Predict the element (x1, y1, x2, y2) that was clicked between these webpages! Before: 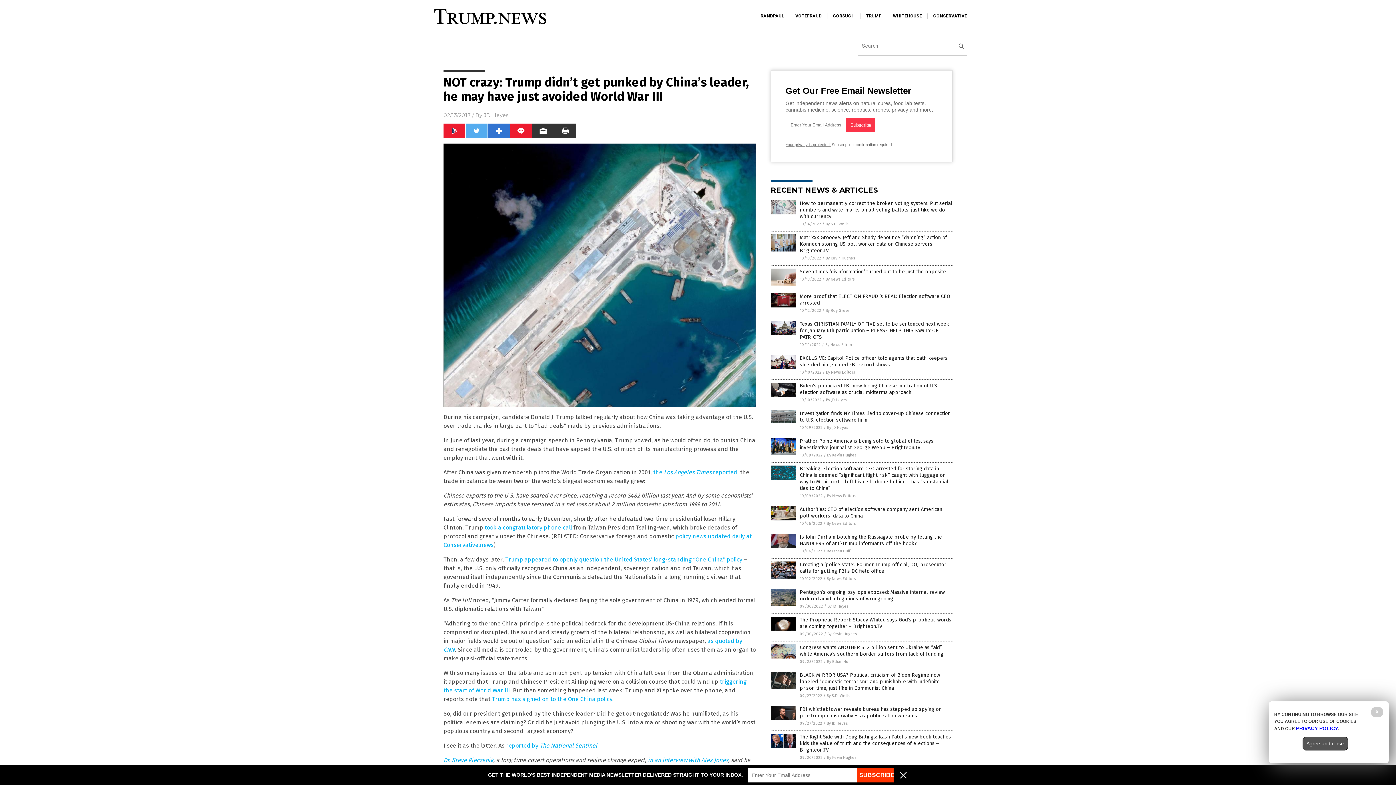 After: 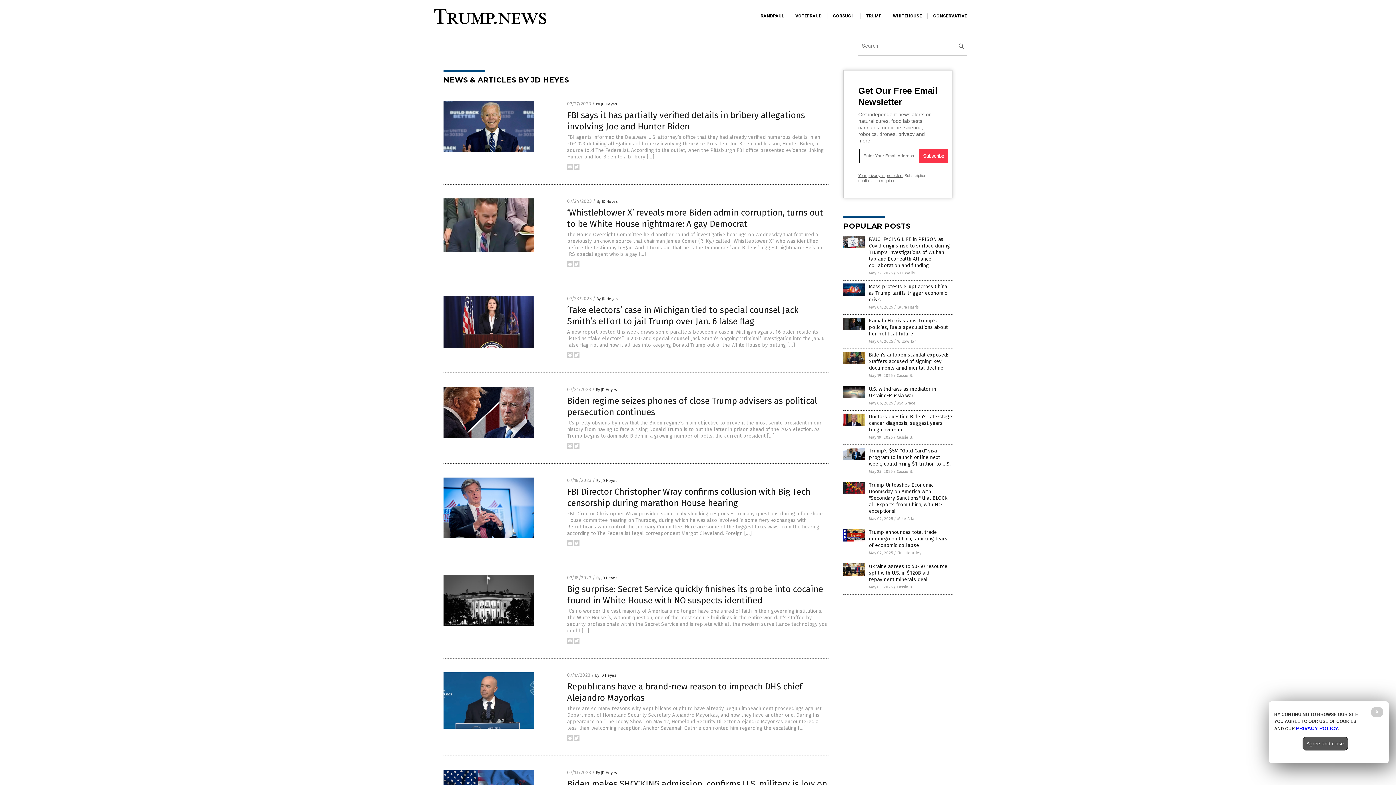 Action: bbox: (826, 721, 848, 726) label: By JD Heyes